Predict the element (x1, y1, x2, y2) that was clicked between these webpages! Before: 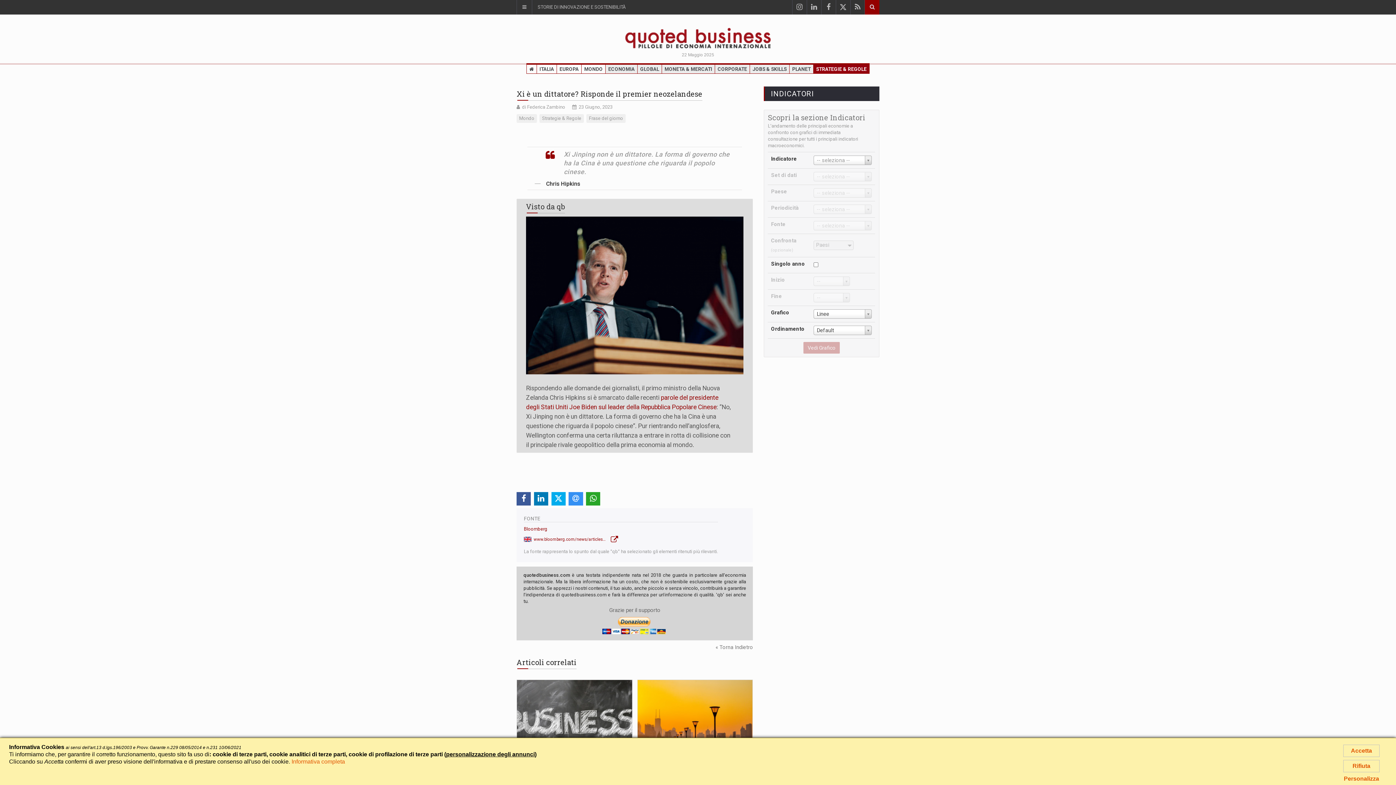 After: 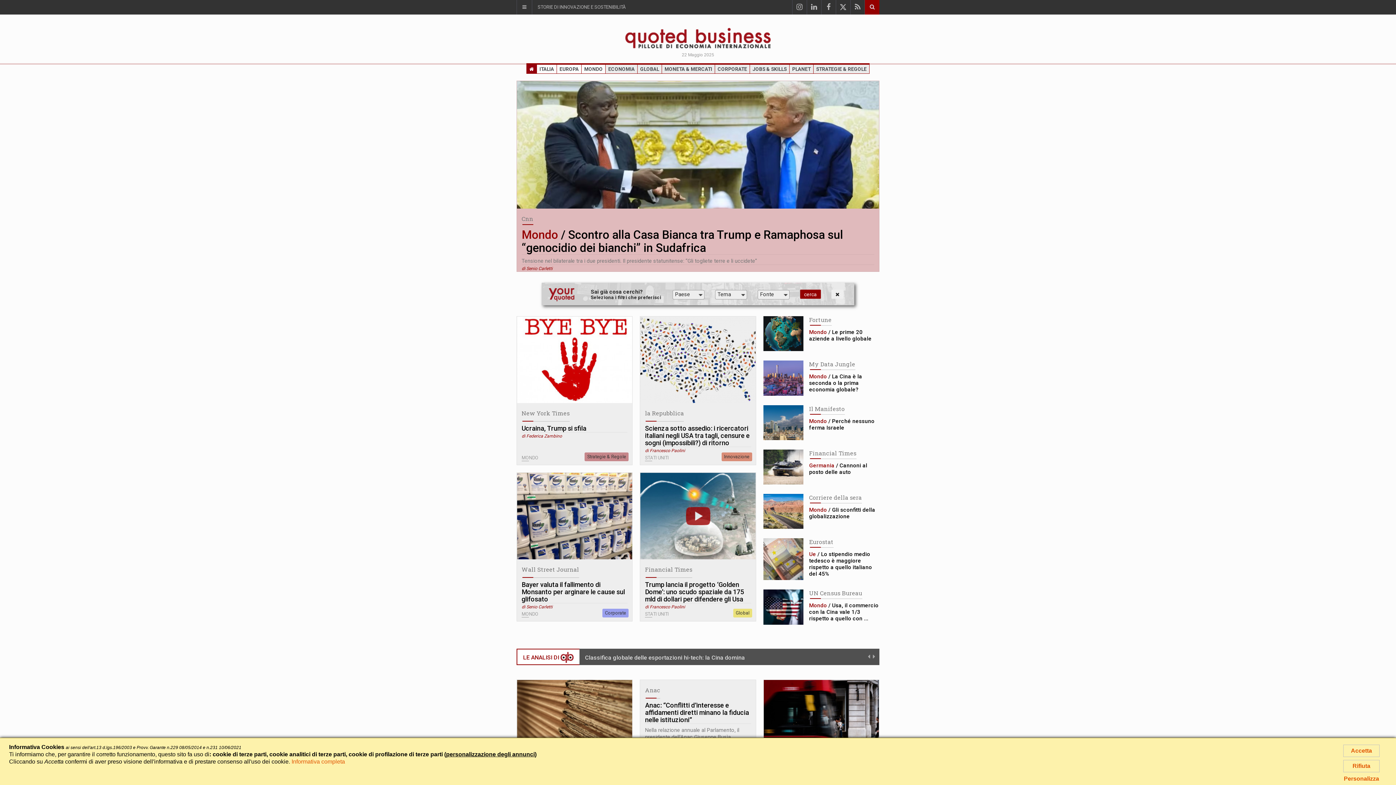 Action: bbox: (625, 34, 770, 41)